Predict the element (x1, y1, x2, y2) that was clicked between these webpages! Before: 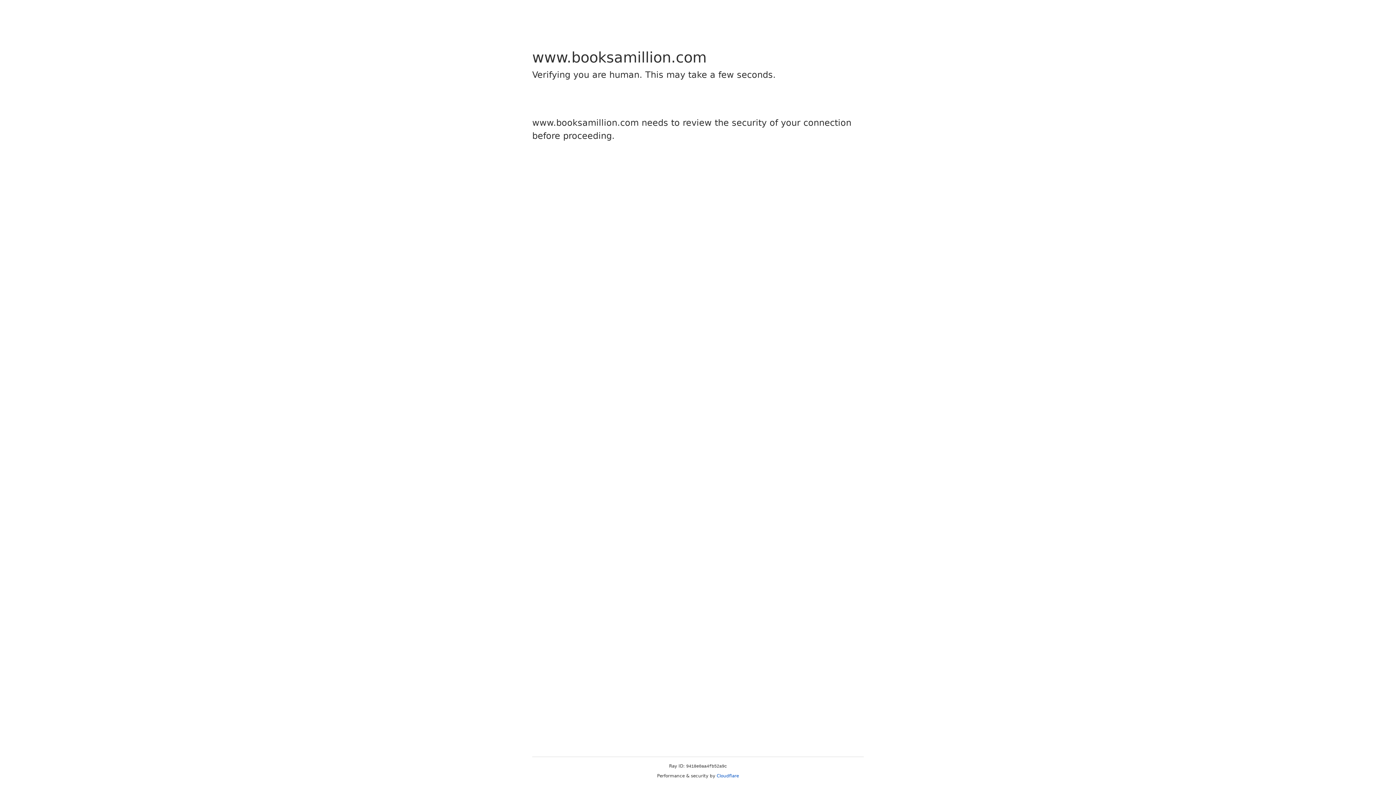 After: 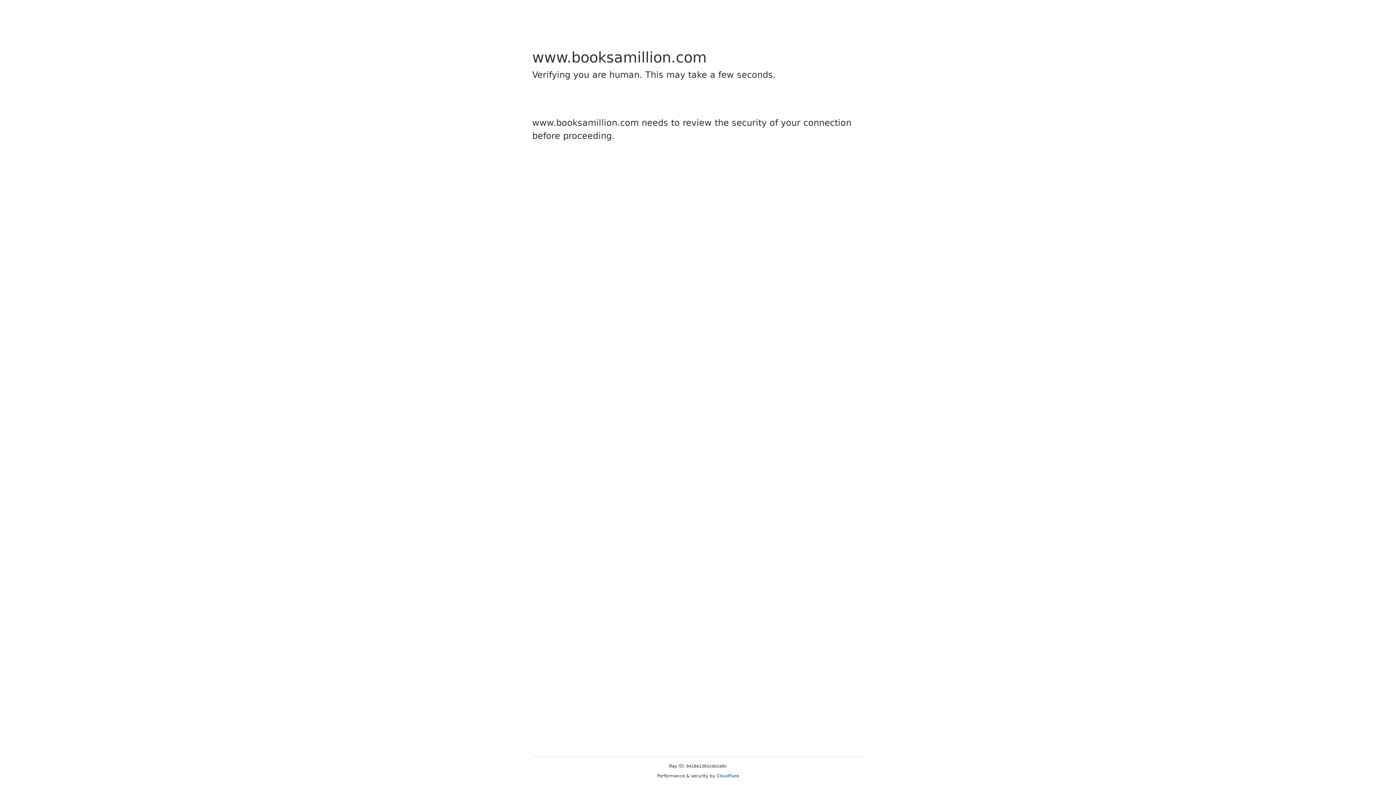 Action: bbox: (716, 773, 739, 778) label: Cloudflare